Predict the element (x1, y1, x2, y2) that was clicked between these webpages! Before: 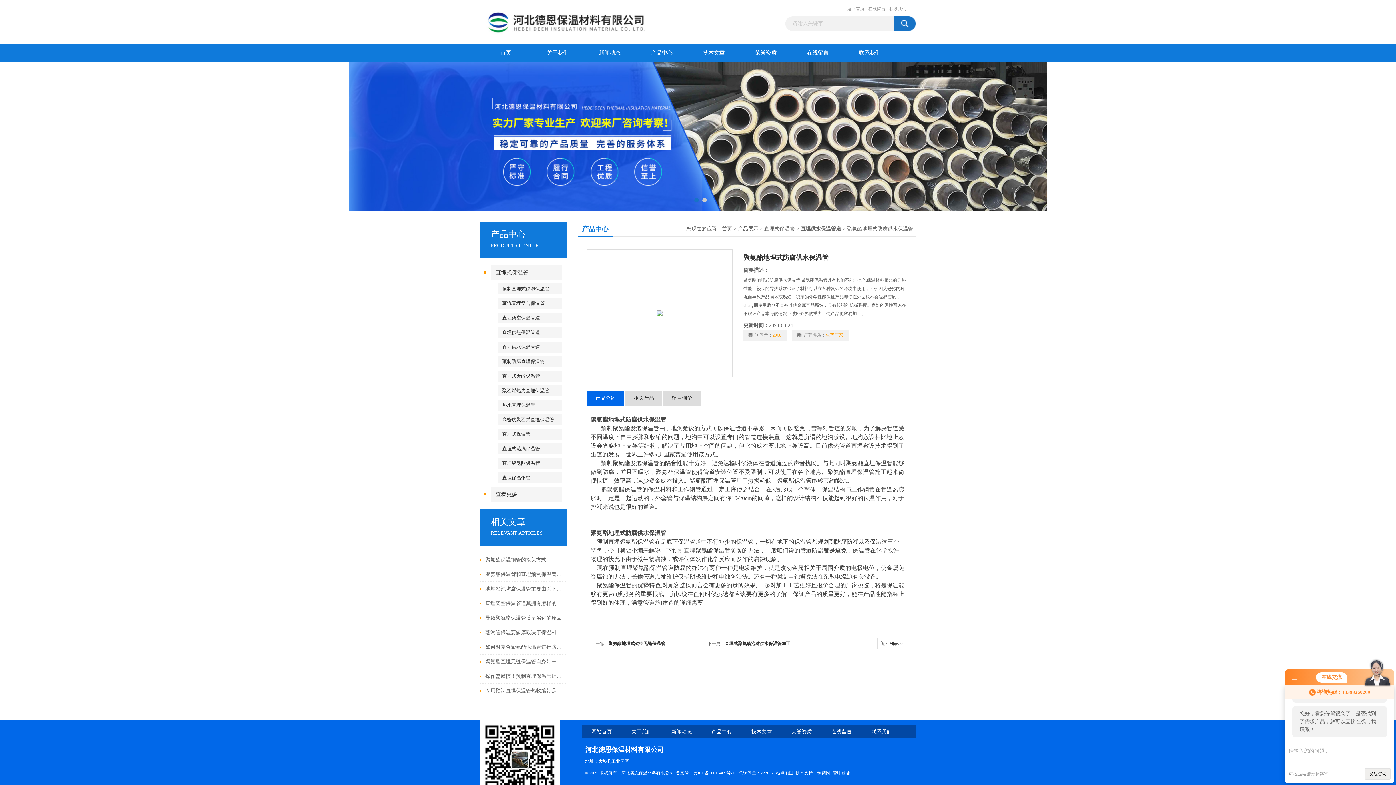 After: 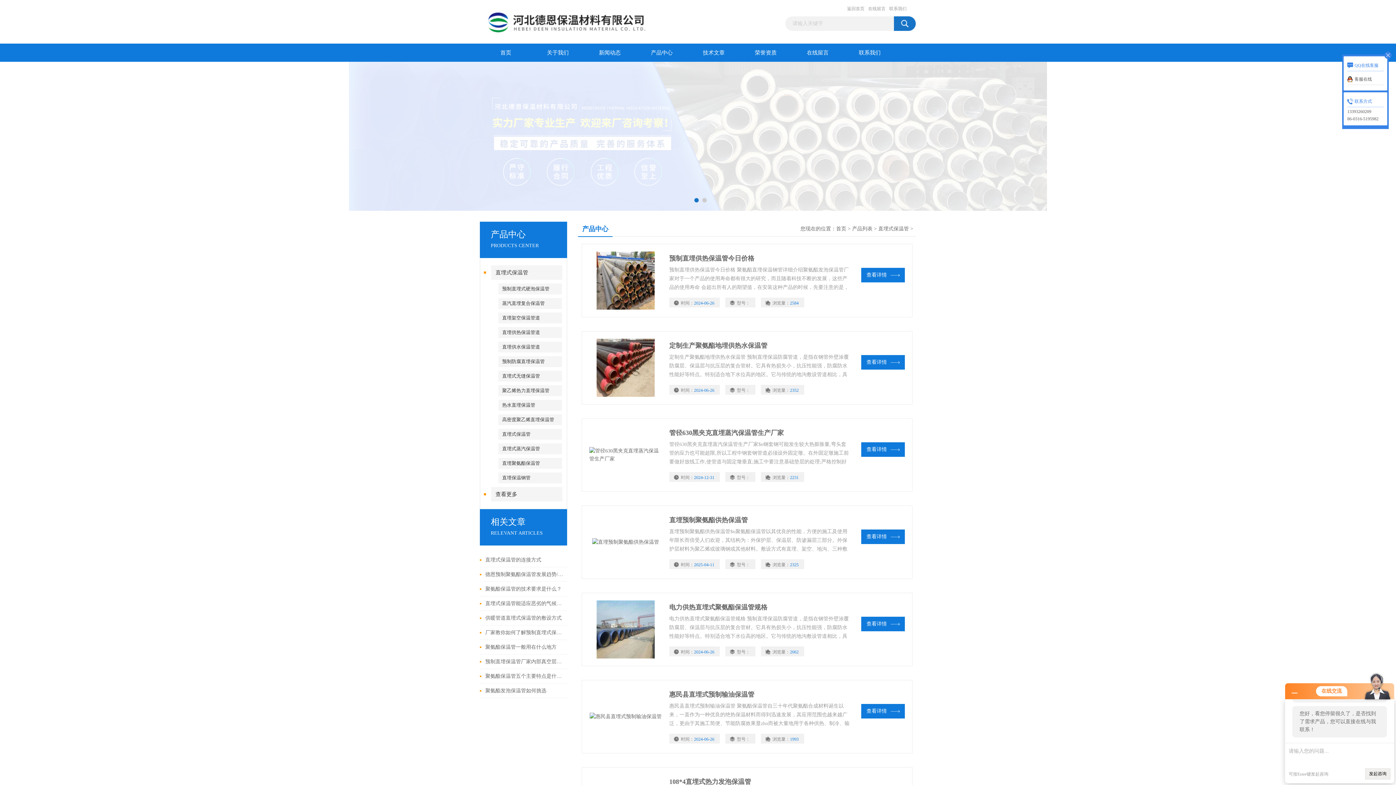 Action: label: 直埋式保温管 bbox: (491, 265, 562, 280)